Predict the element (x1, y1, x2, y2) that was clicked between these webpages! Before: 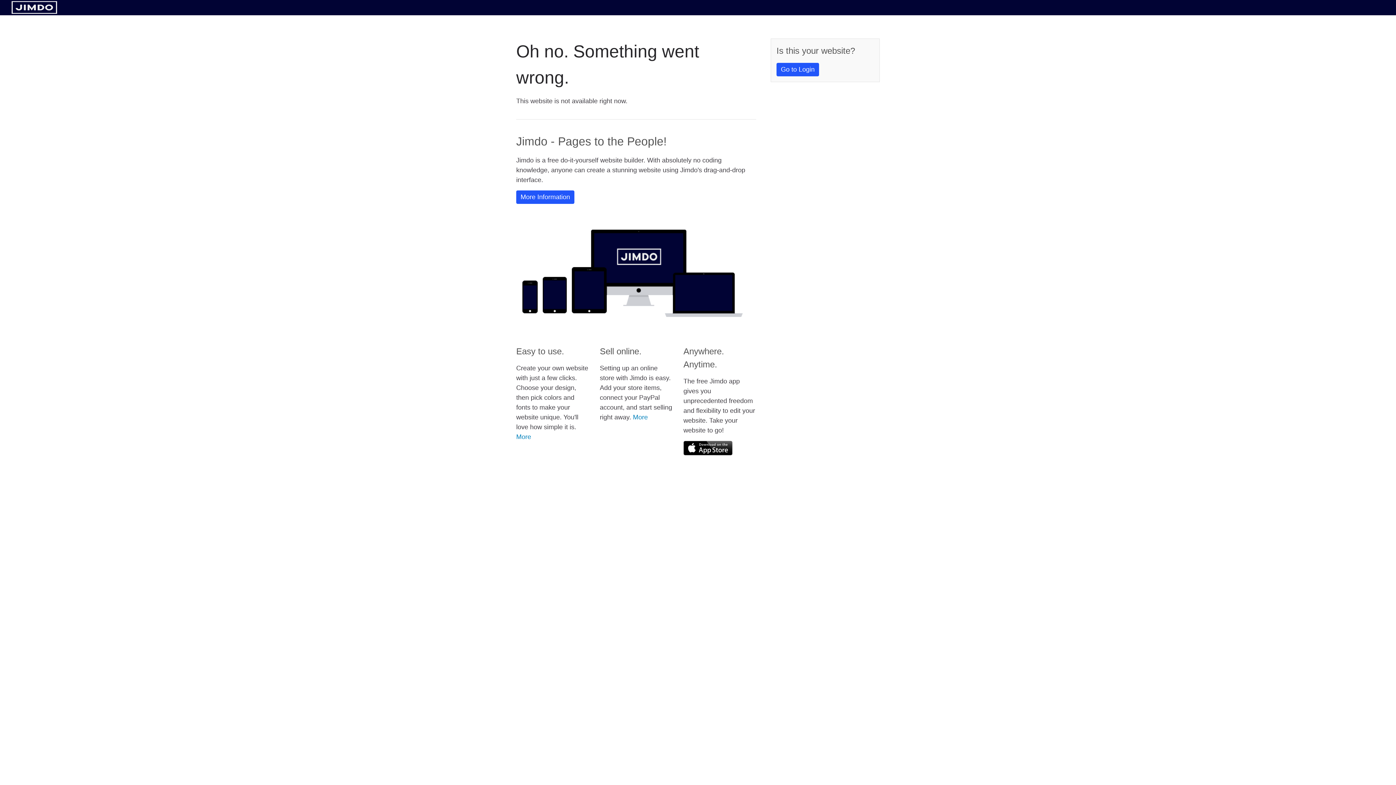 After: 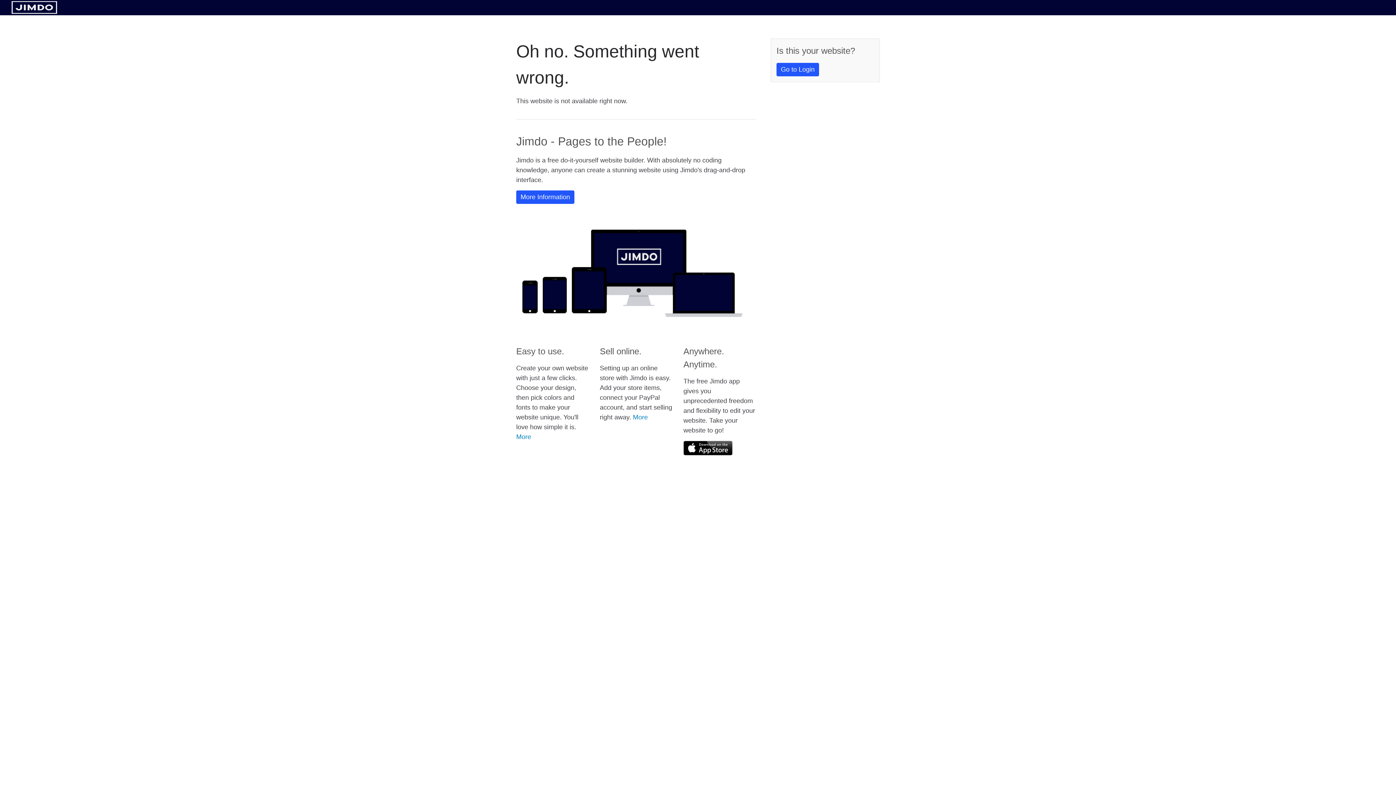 Action: bbox: (683, 441, 732, 455)